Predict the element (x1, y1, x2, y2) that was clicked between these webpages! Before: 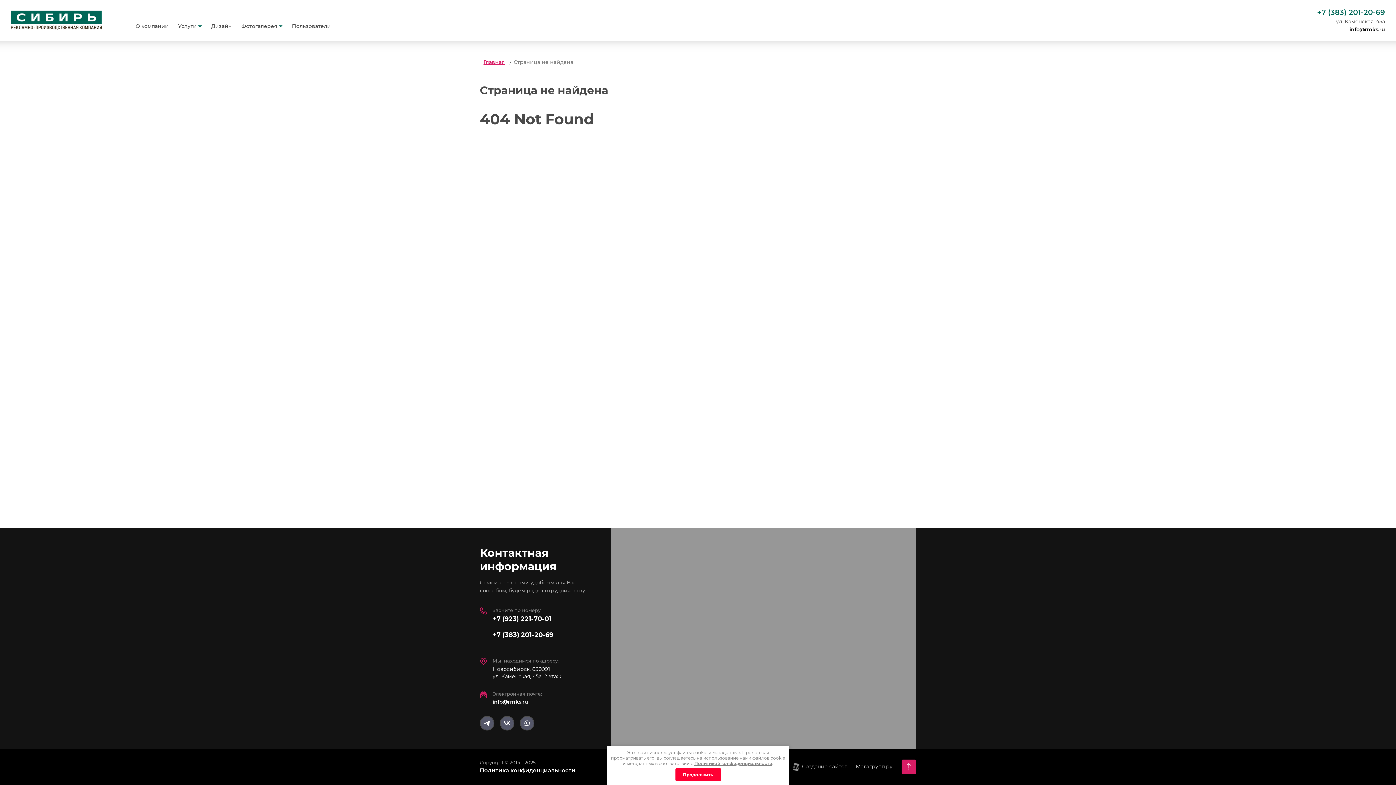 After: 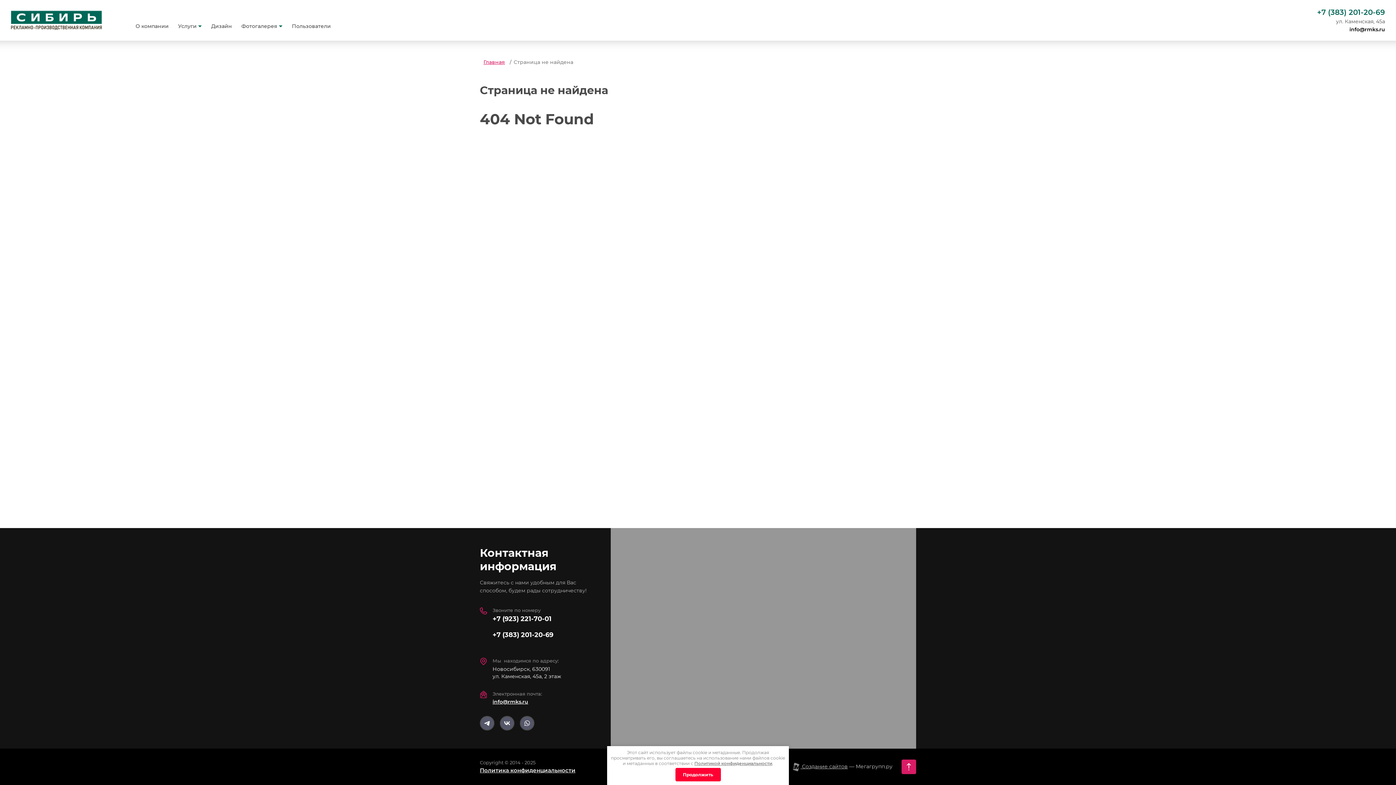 Action: bbox: (492, 698, 528, 705) label: info@rmks.ru